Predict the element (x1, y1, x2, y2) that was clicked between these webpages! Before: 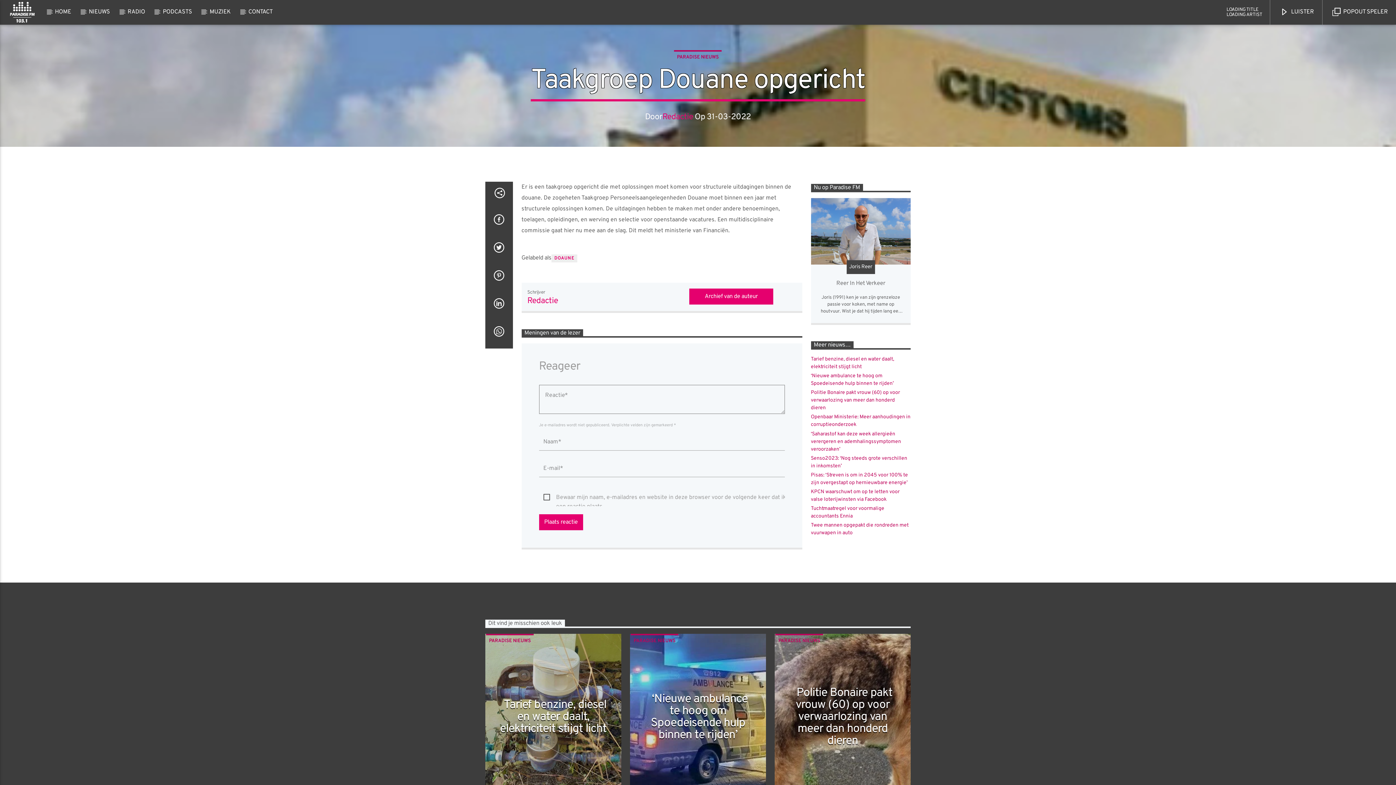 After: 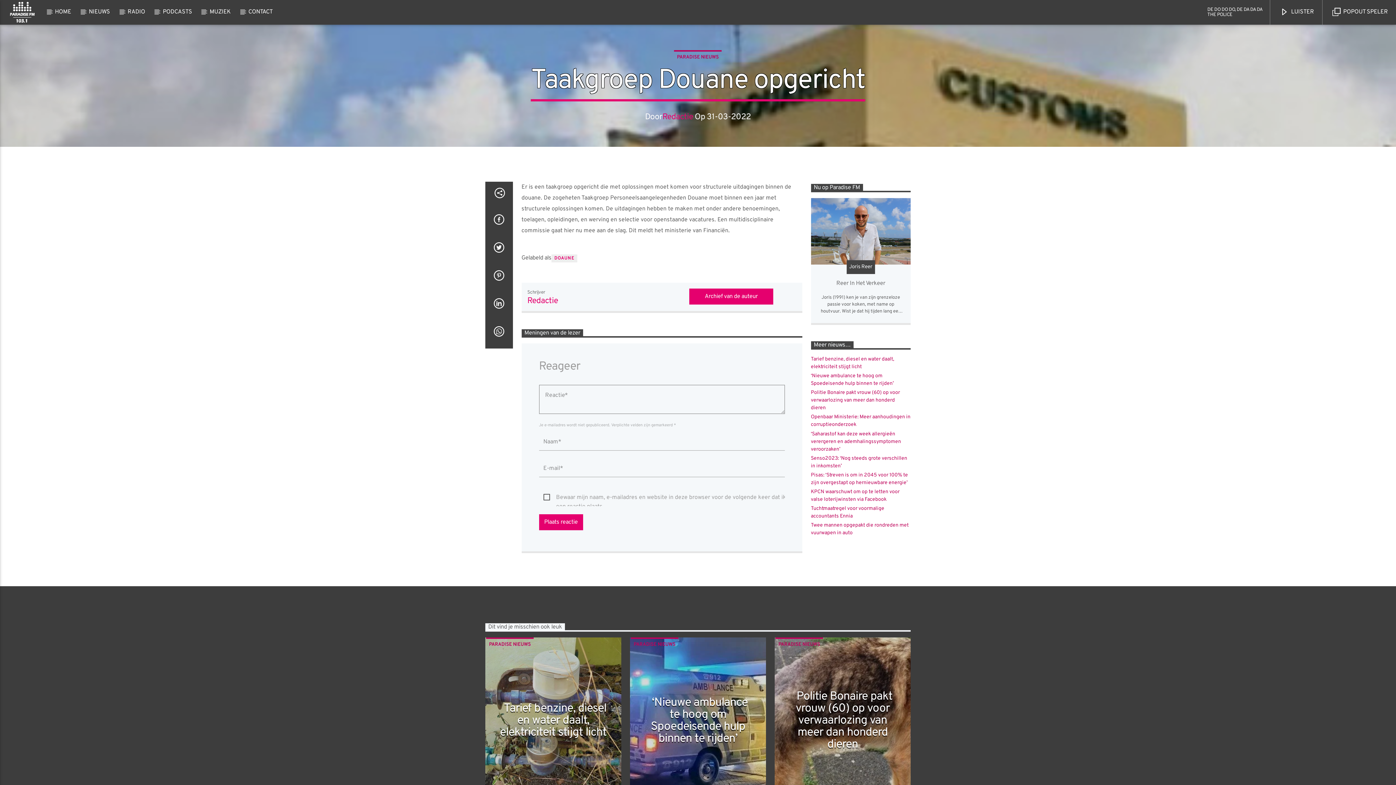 Action: bbox: (527, 295, 558, 306) label: Redactie